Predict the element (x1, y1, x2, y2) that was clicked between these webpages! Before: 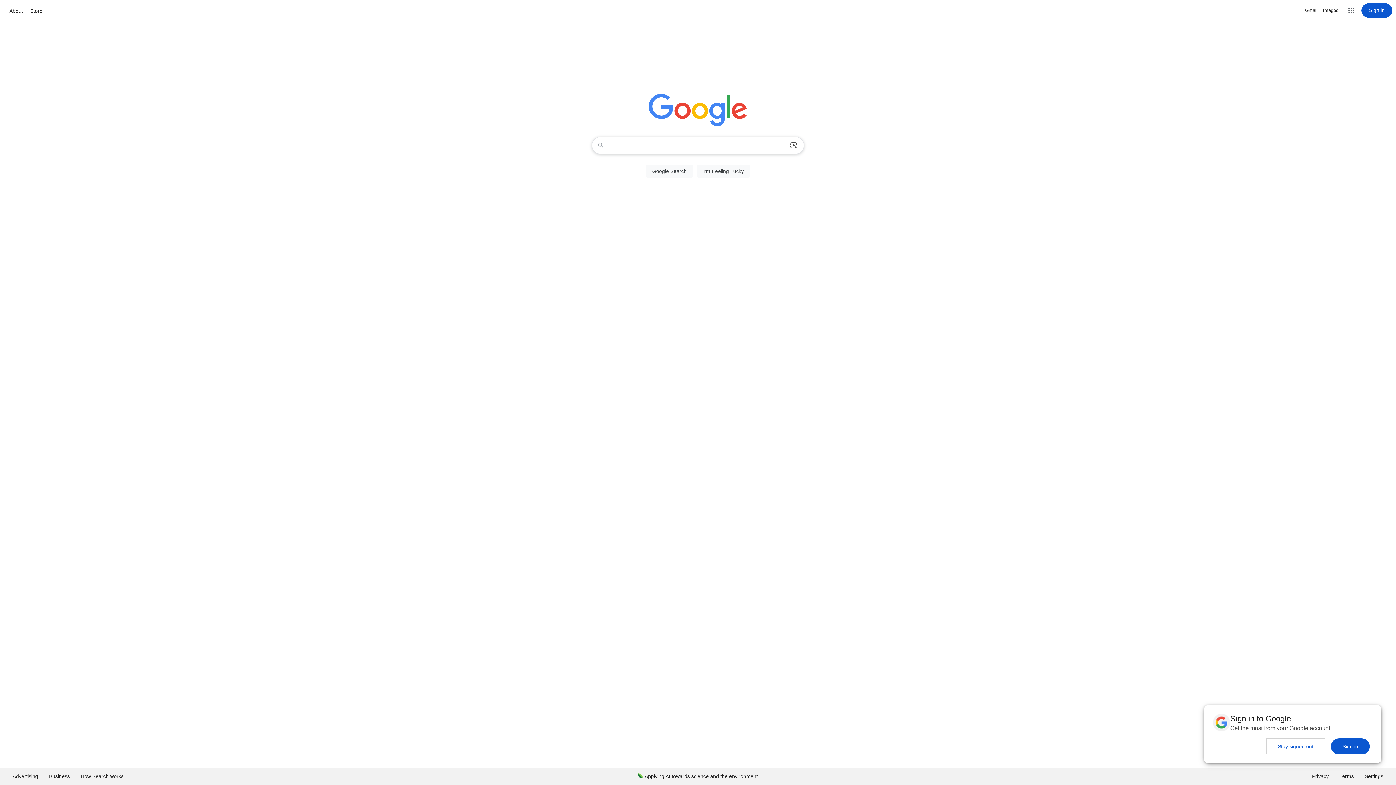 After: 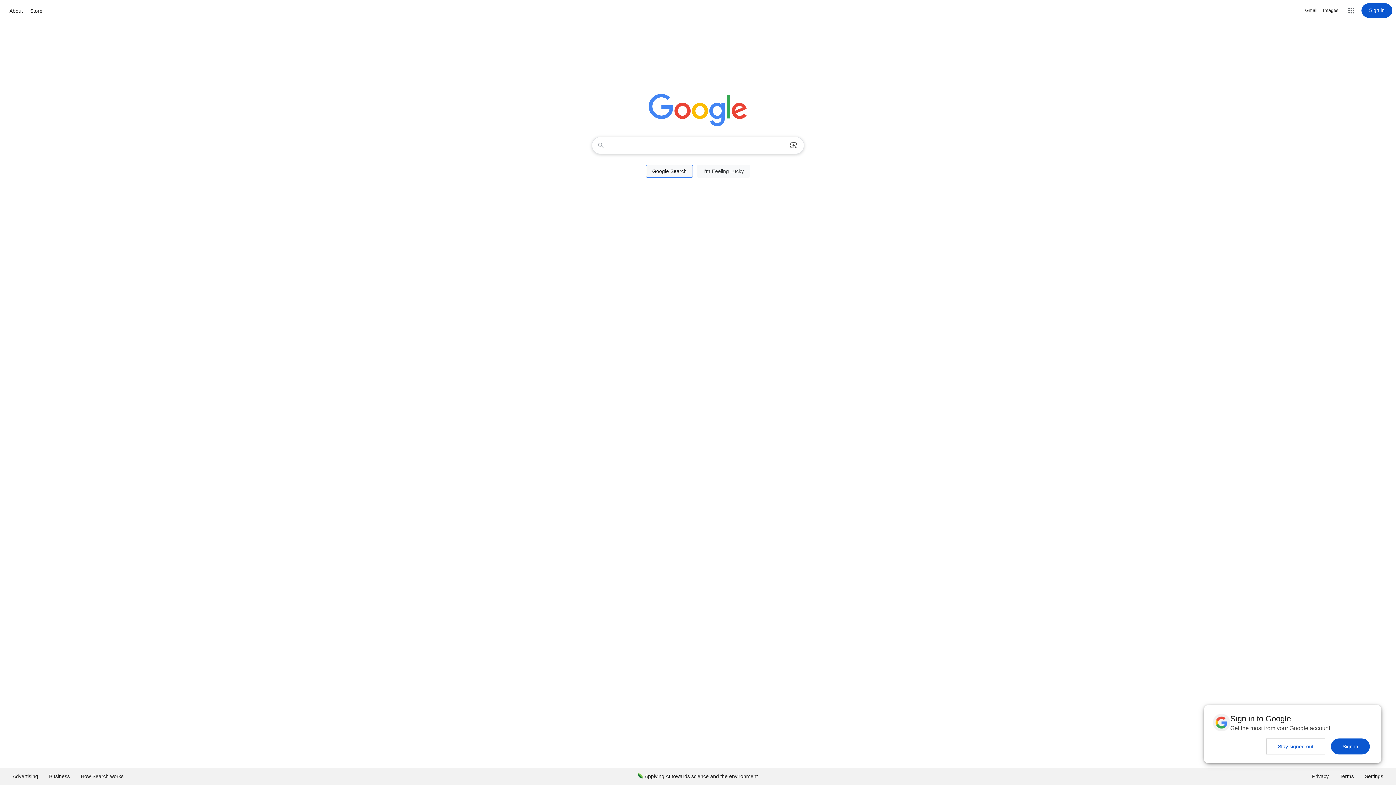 Action: bbox: (646, 164, 693, 177) label: Google Search